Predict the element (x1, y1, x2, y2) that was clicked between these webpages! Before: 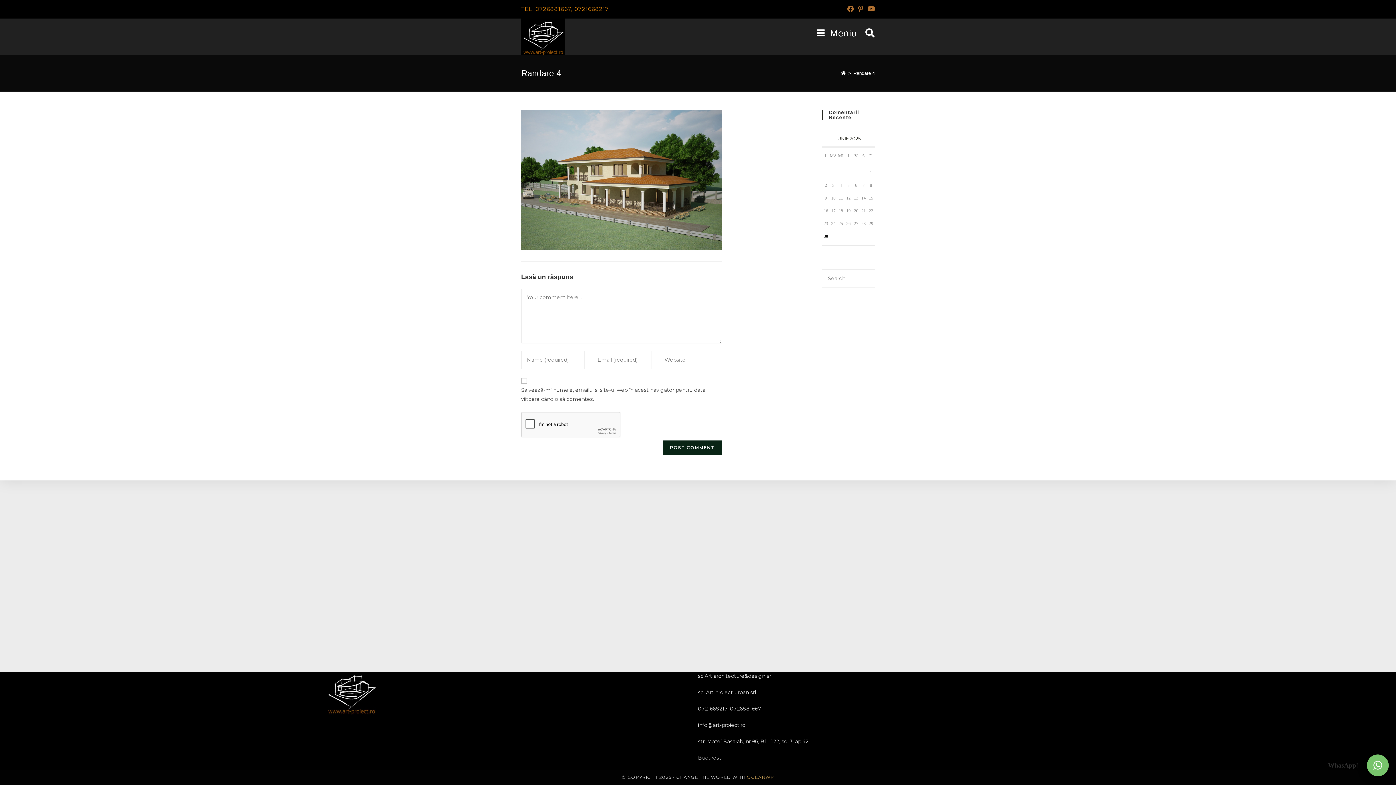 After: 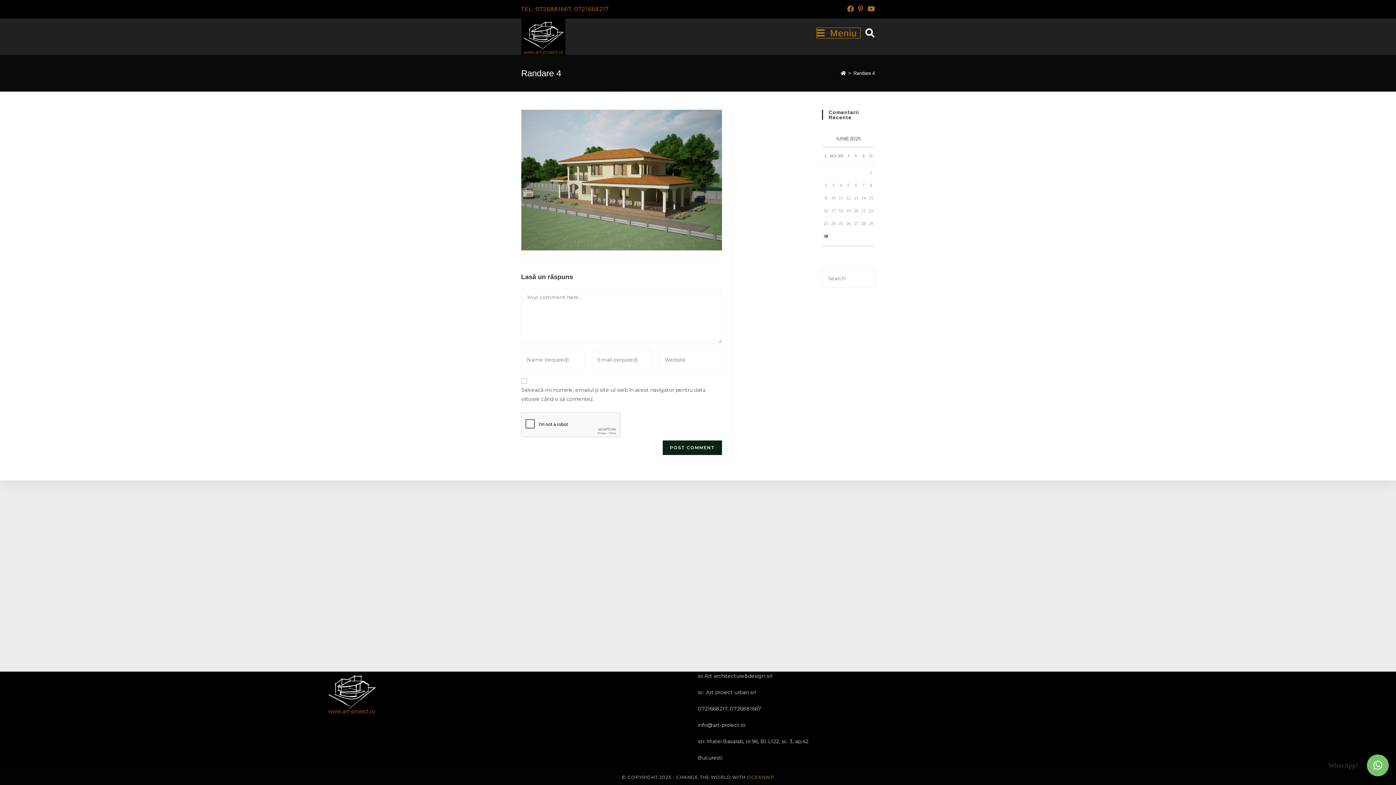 Action: bbox: (816, 28, 860, 38) label: Mobile Menu